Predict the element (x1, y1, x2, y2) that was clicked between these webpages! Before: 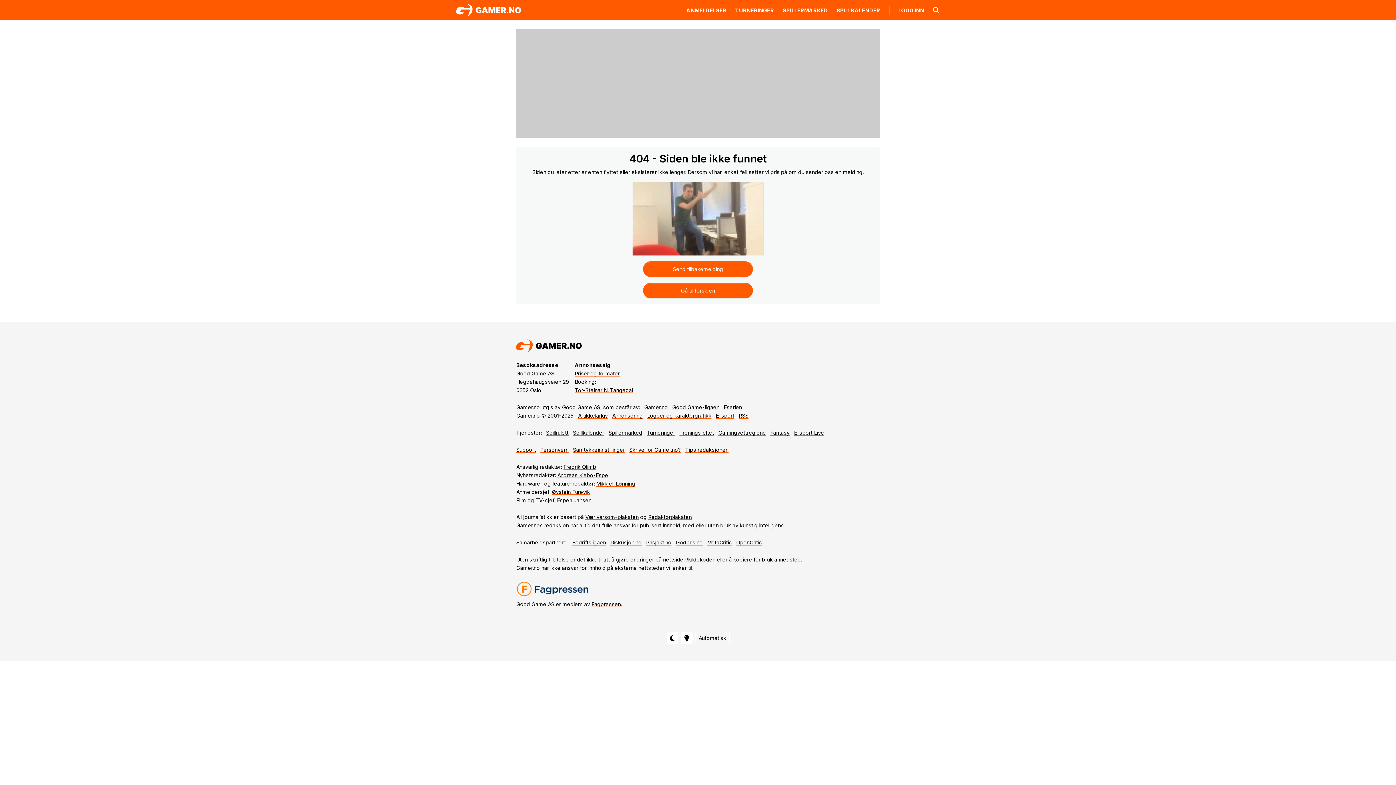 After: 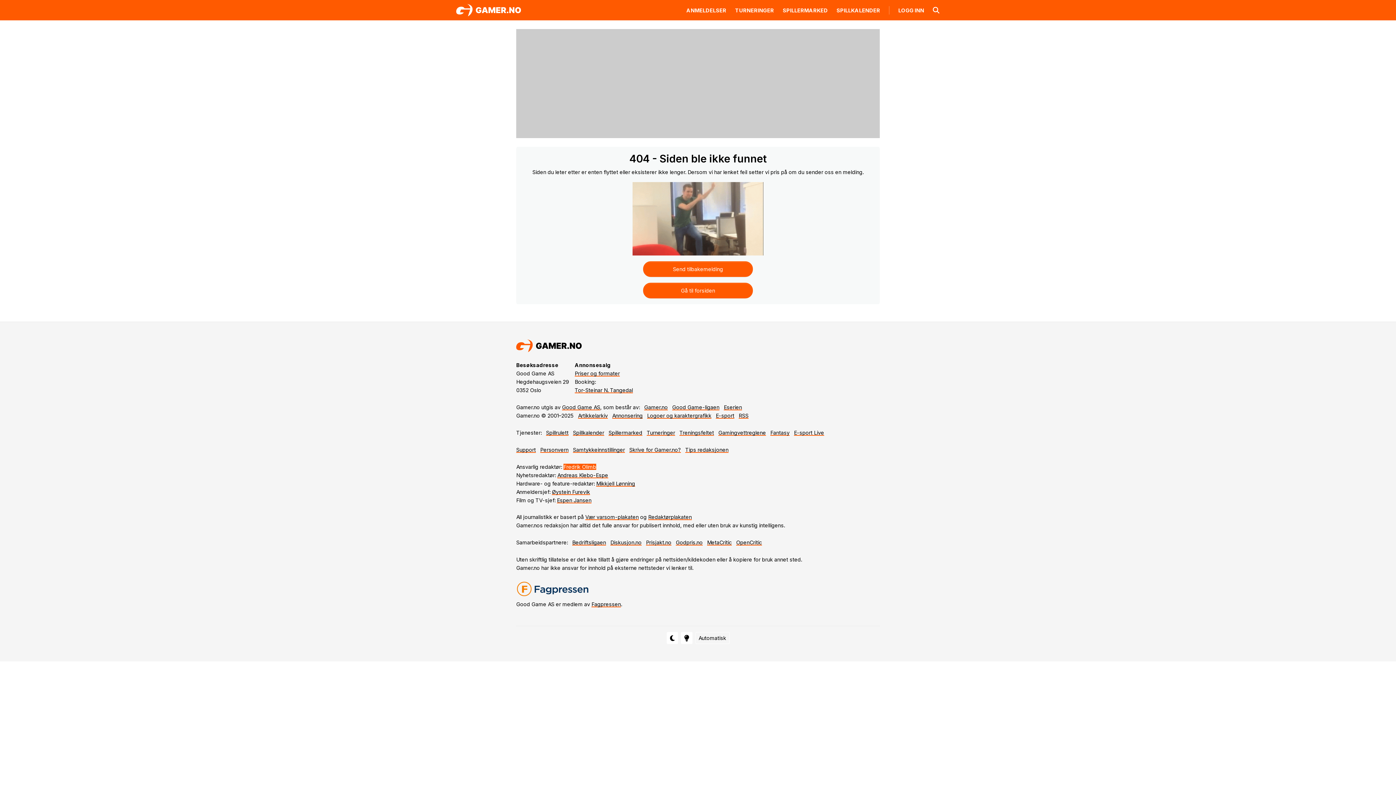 Action: bbox: (563, 464, 596, 470) label: Fredrik Olimb